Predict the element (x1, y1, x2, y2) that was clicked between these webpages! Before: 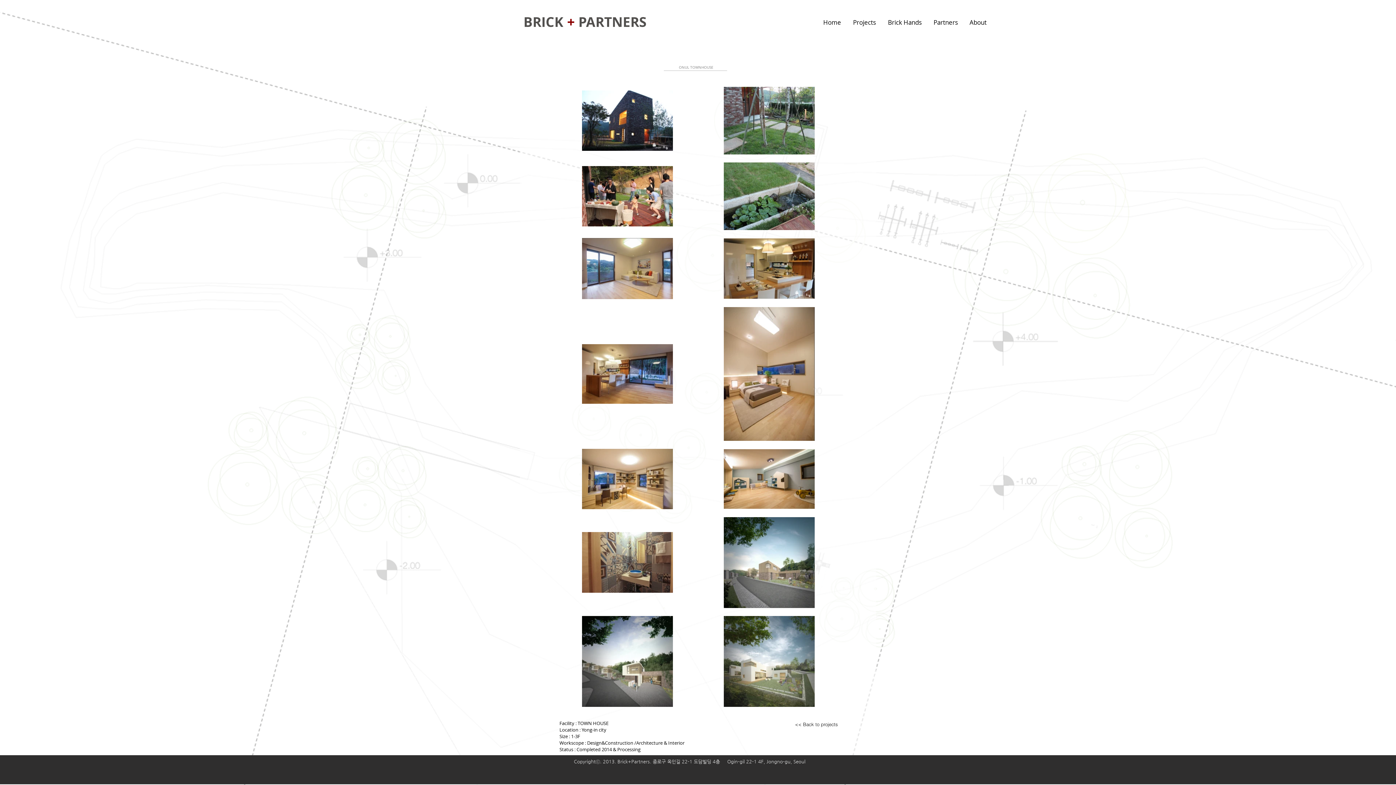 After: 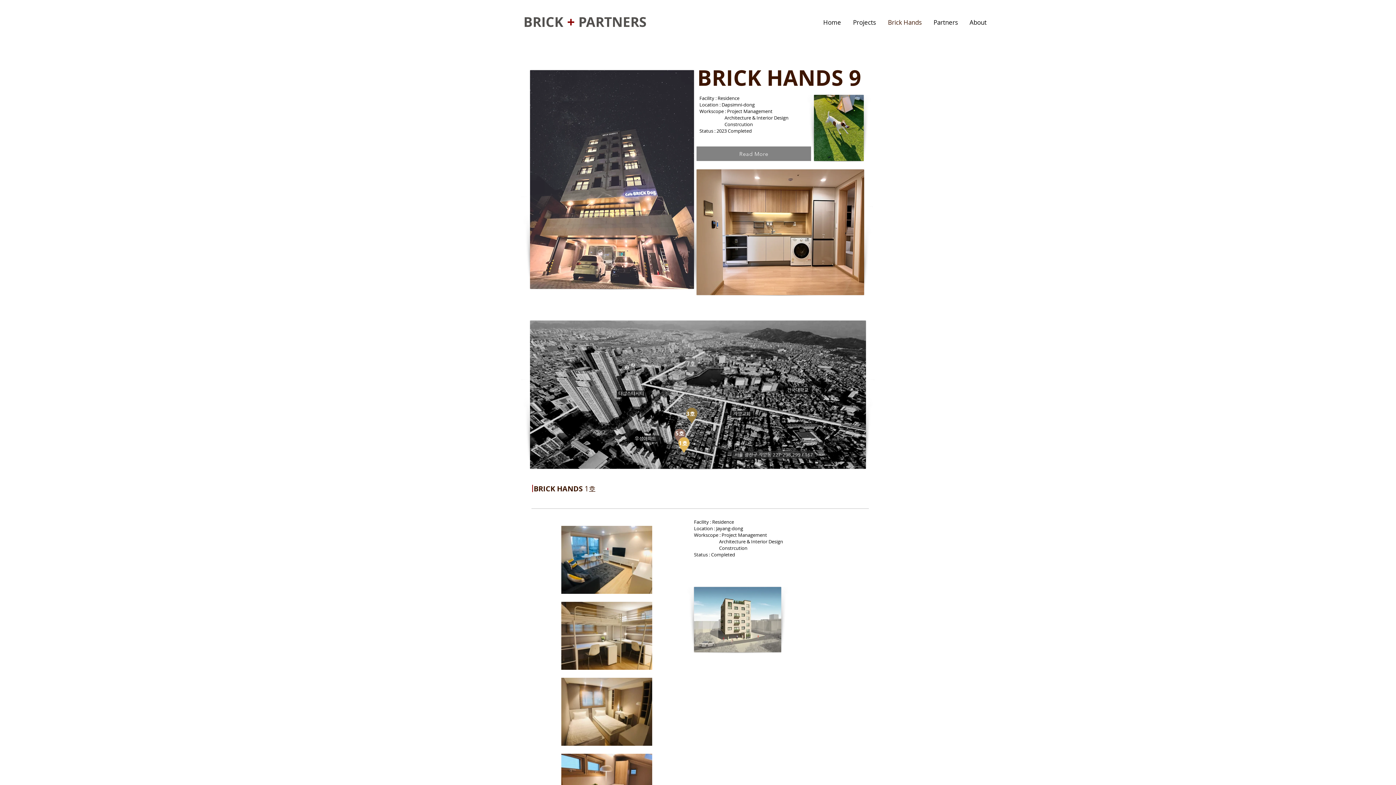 Action: label: Brick Hands bbox: (882, 18, 928, 26)